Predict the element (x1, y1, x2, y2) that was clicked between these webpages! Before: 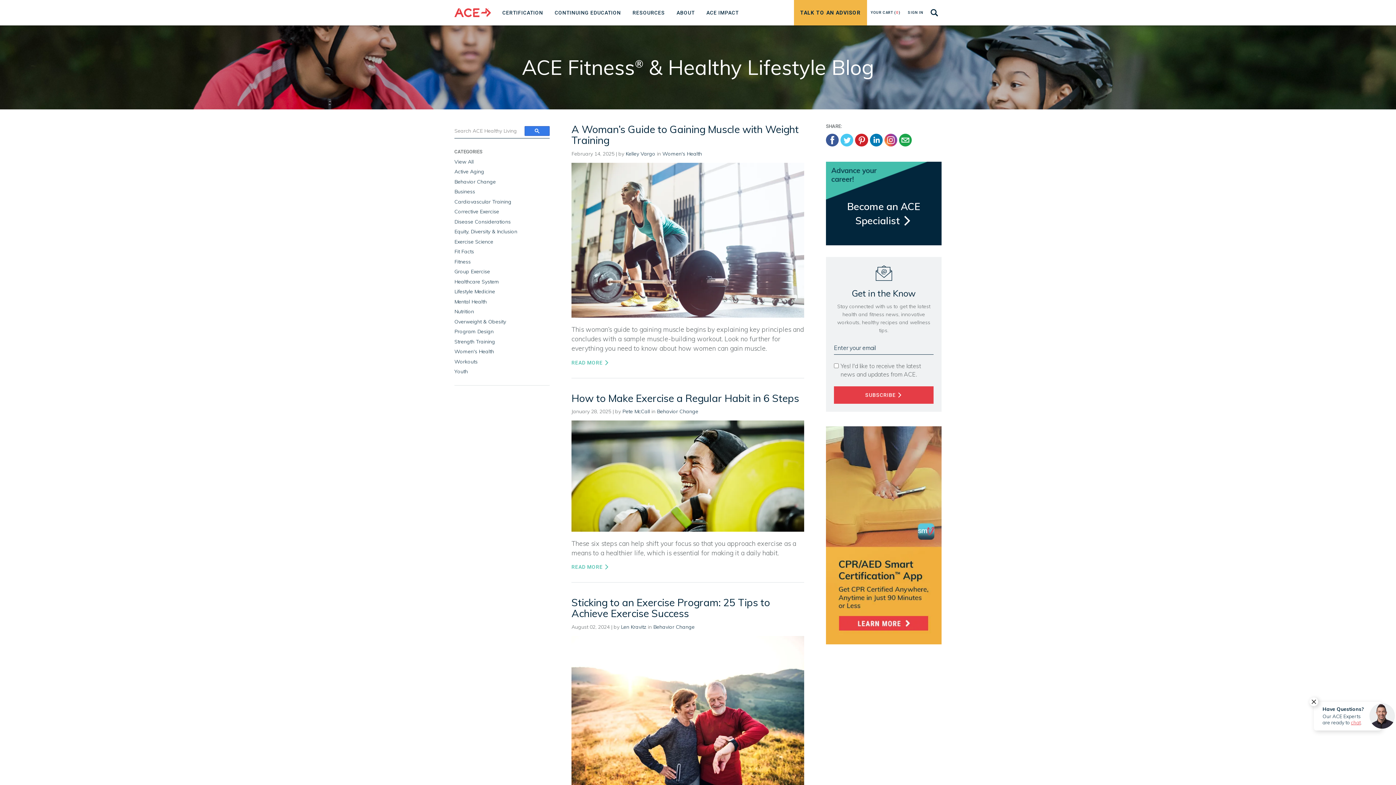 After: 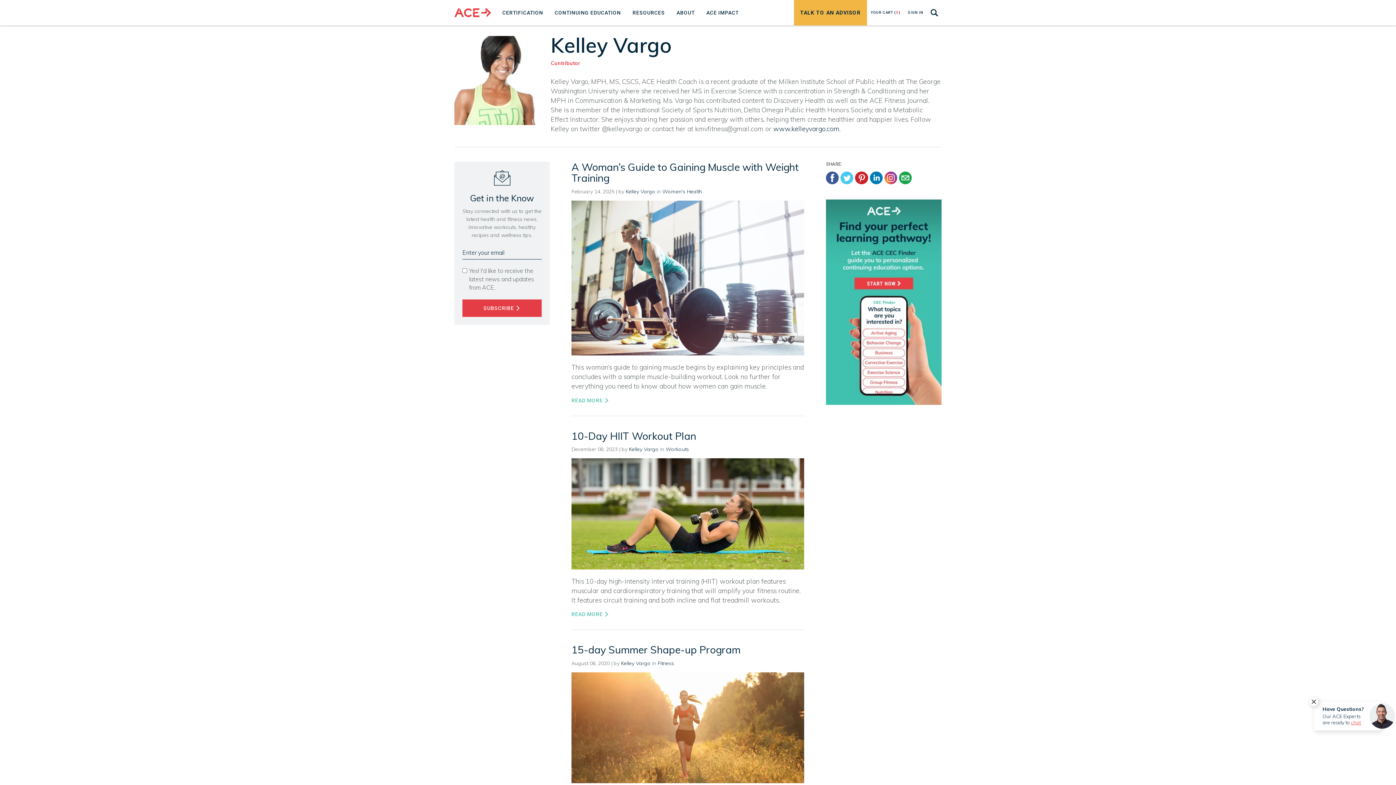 Action: bbox: (625, 150, 655, 156) label: Kelley Vargo